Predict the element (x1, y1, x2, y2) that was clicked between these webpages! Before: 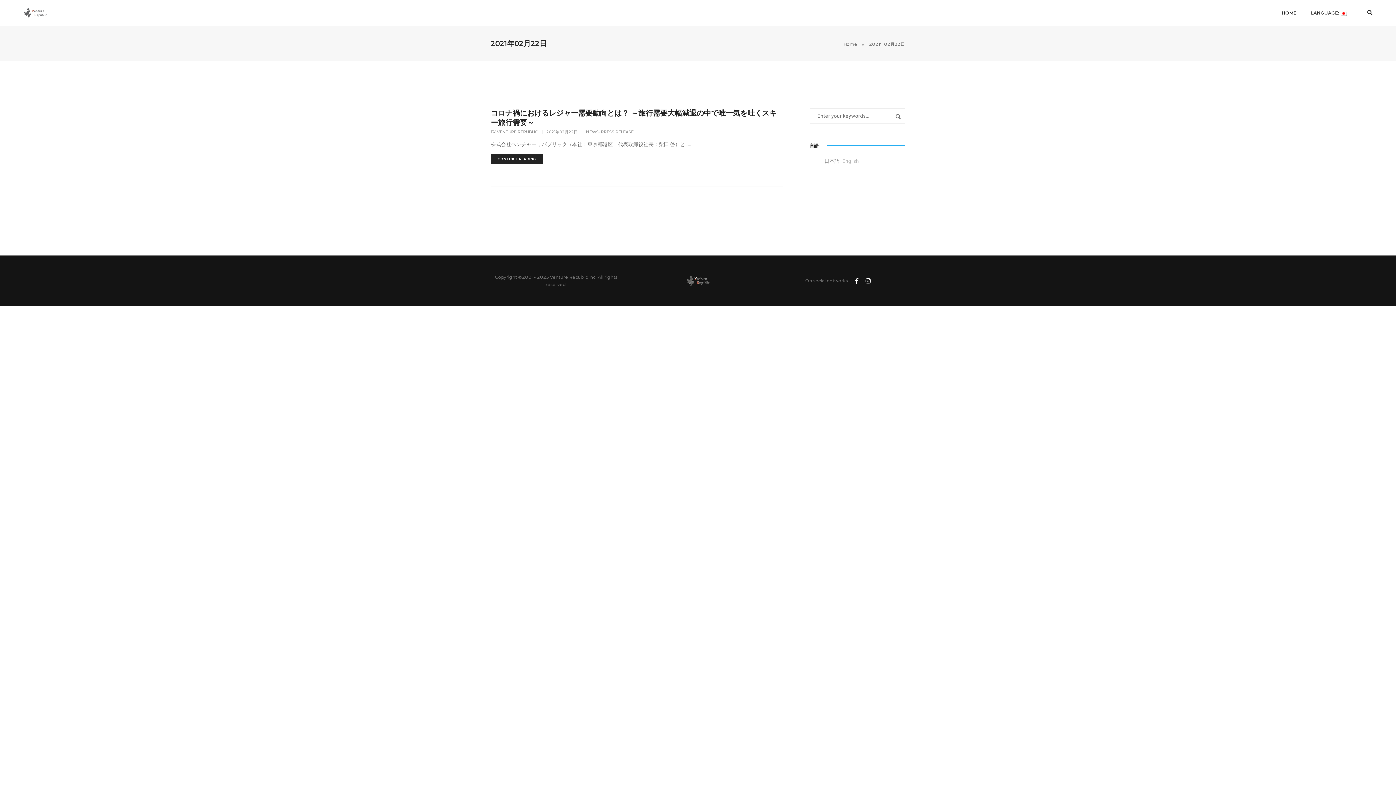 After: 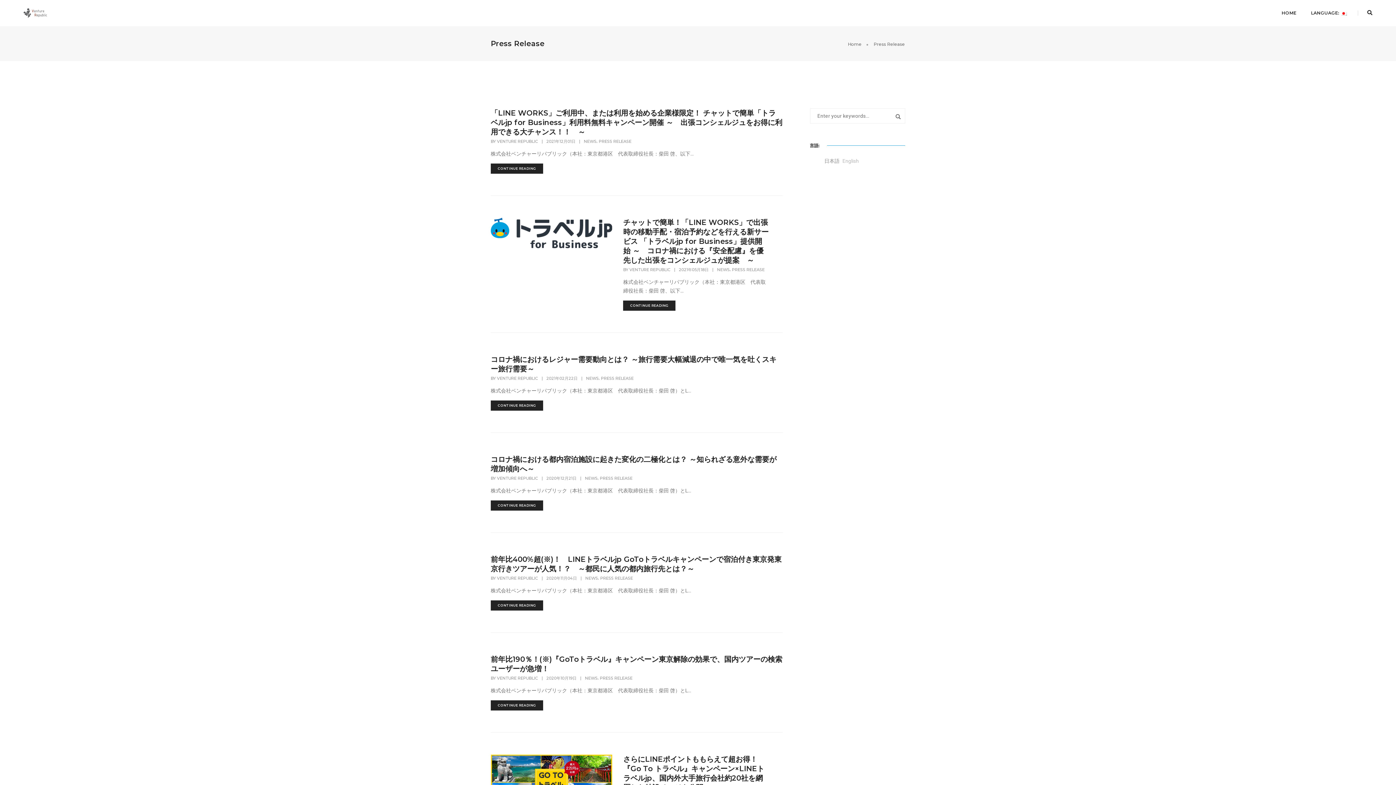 Action: label: PRESS RELEASE bbox: (601, 129, 633, 134)